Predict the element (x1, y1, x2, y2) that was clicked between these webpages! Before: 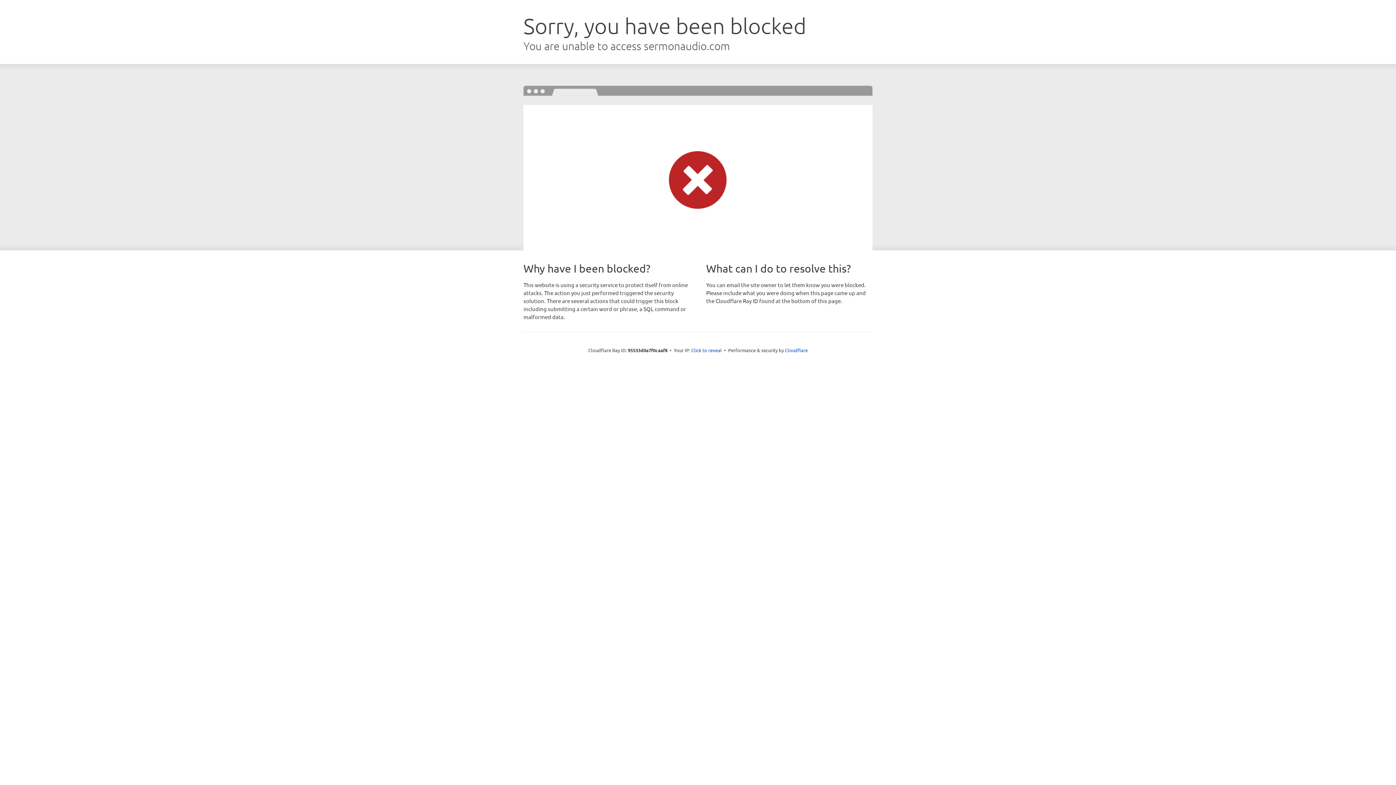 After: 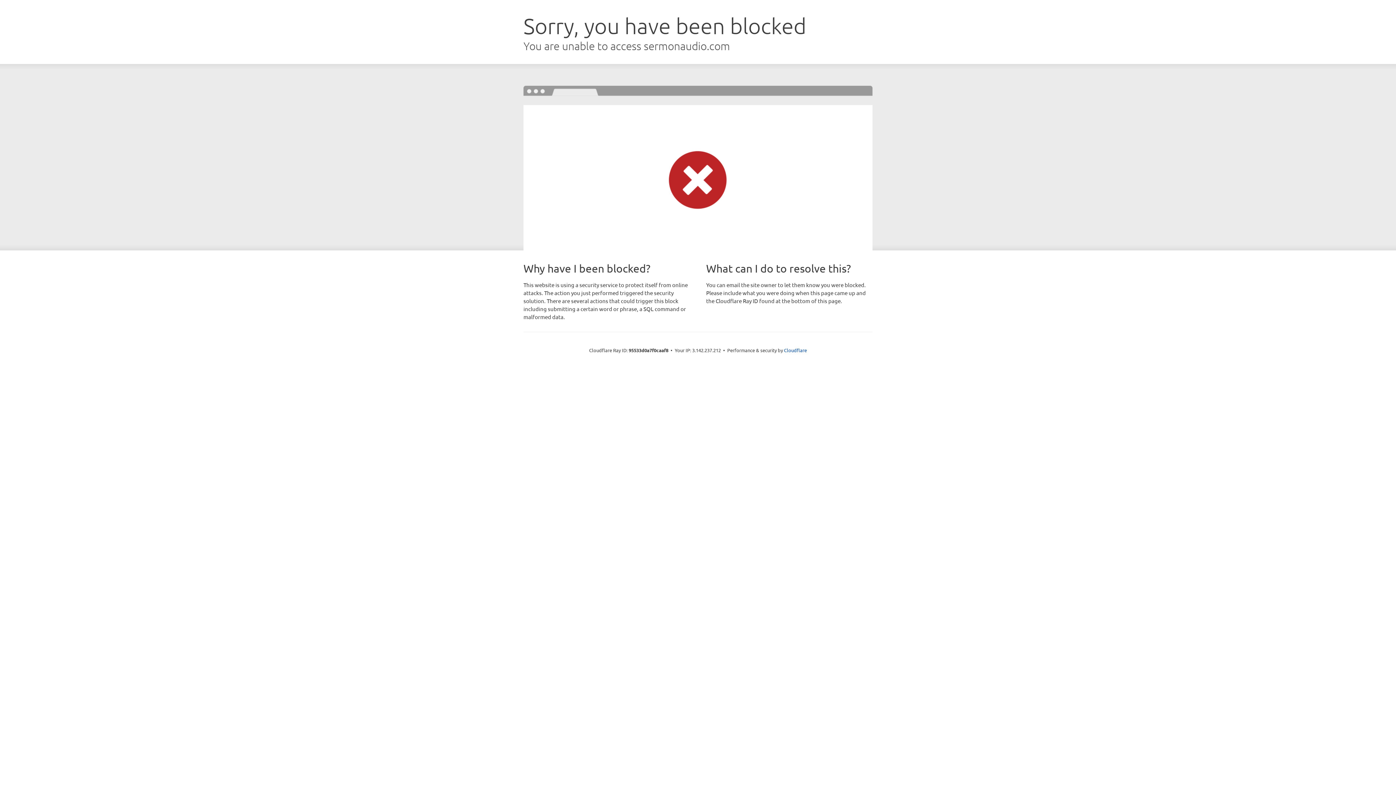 Action: label: Click to reveal bbox: (691, 346, 722, 353)